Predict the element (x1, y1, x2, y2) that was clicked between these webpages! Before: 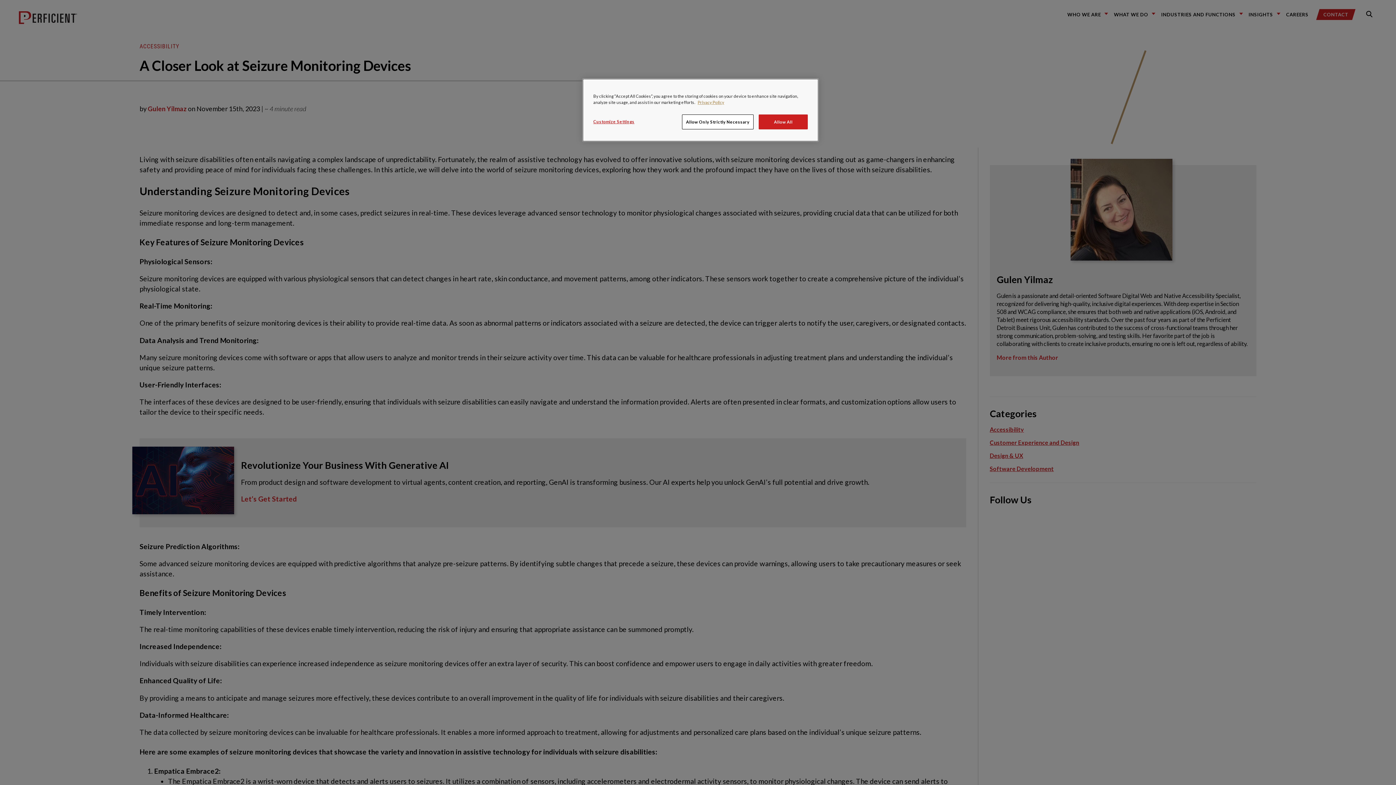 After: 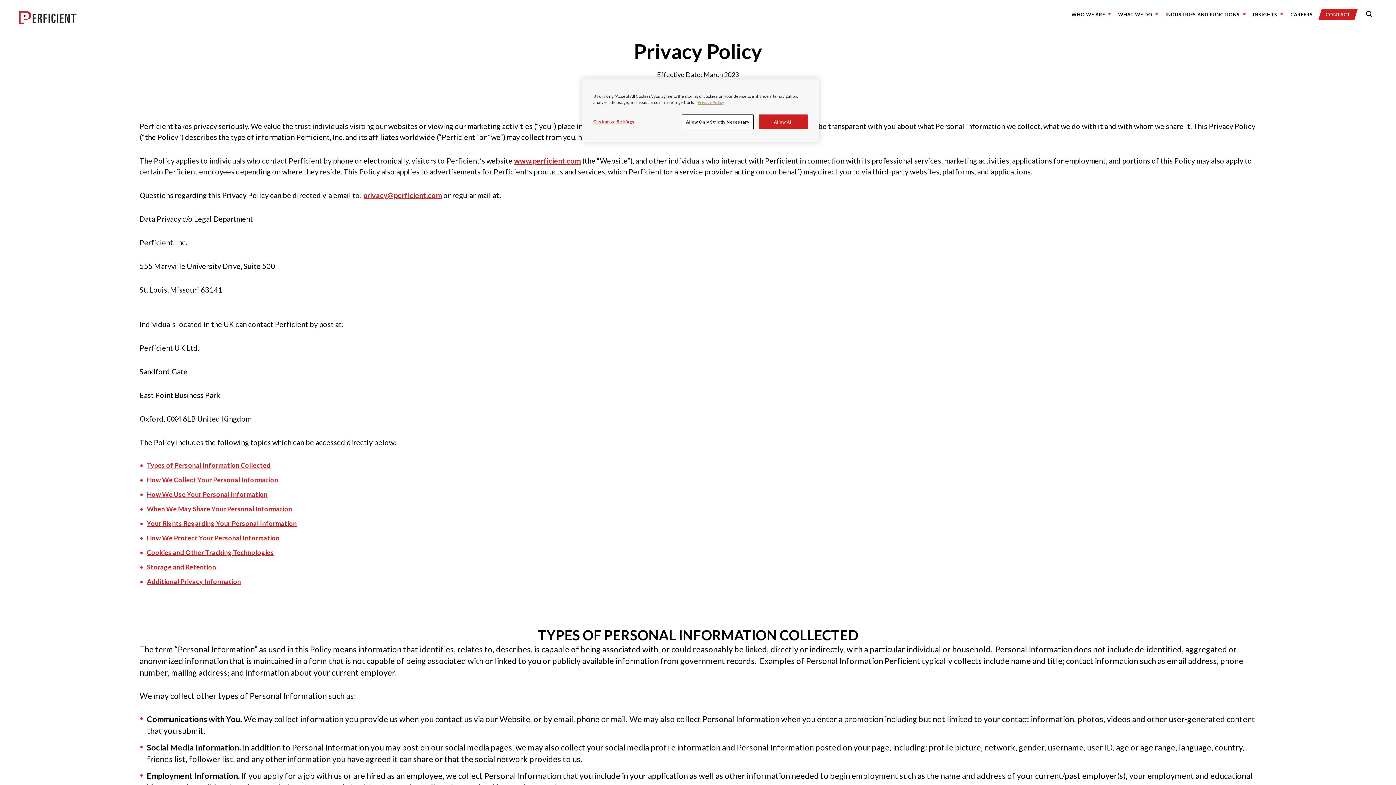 Action: bbox: (697, 100, 724, 104) label: Privacy Notice